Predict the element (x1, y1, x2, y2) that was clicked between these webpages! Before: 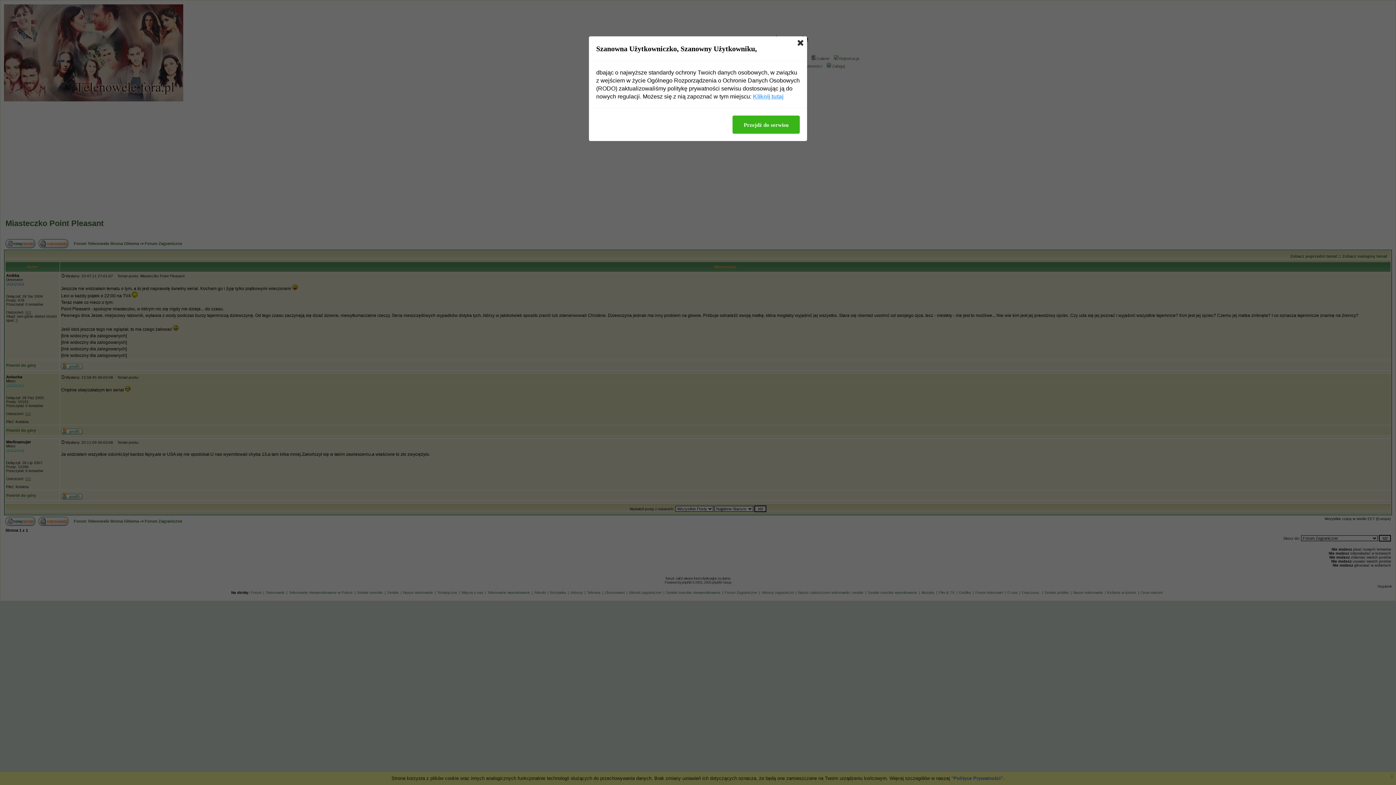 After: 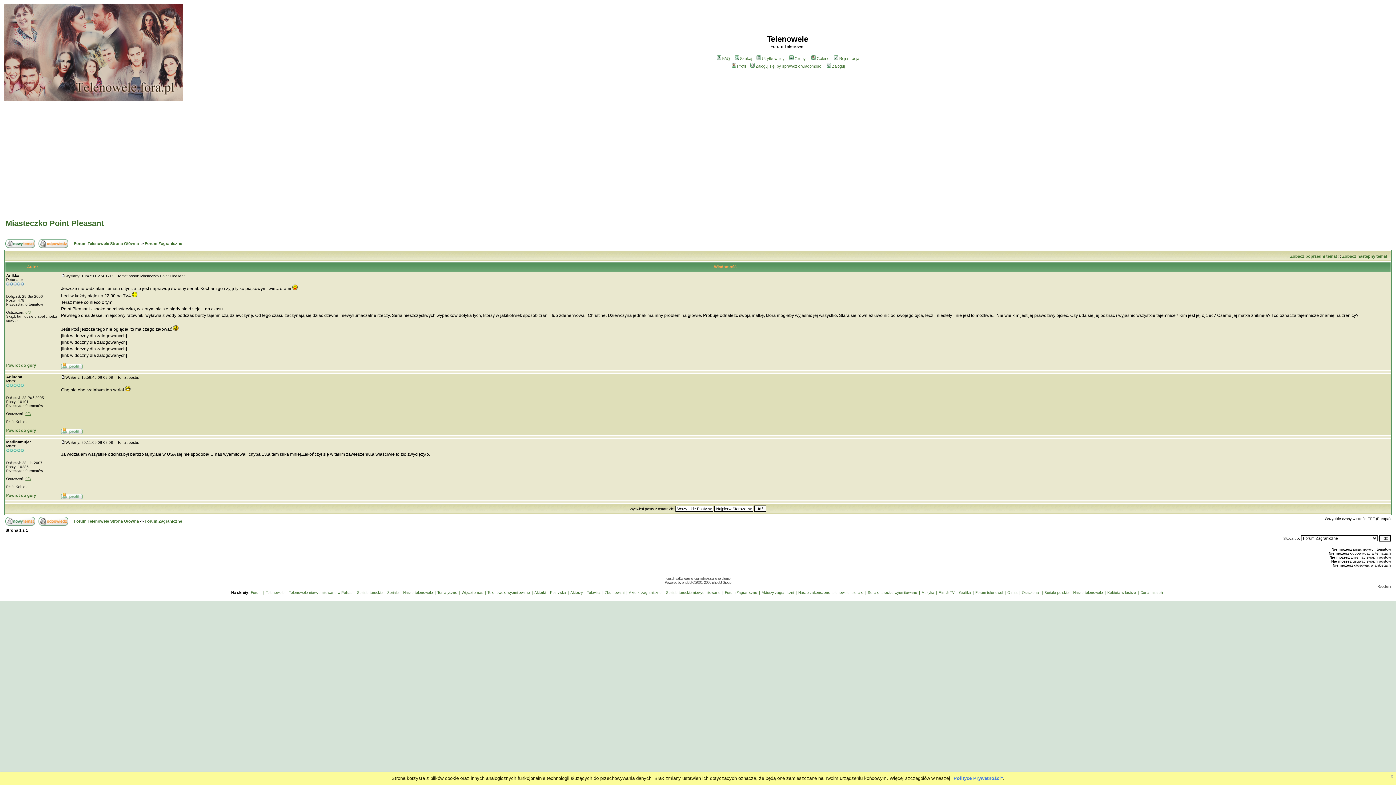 Action: bbox: (797, 40, 803, 45)